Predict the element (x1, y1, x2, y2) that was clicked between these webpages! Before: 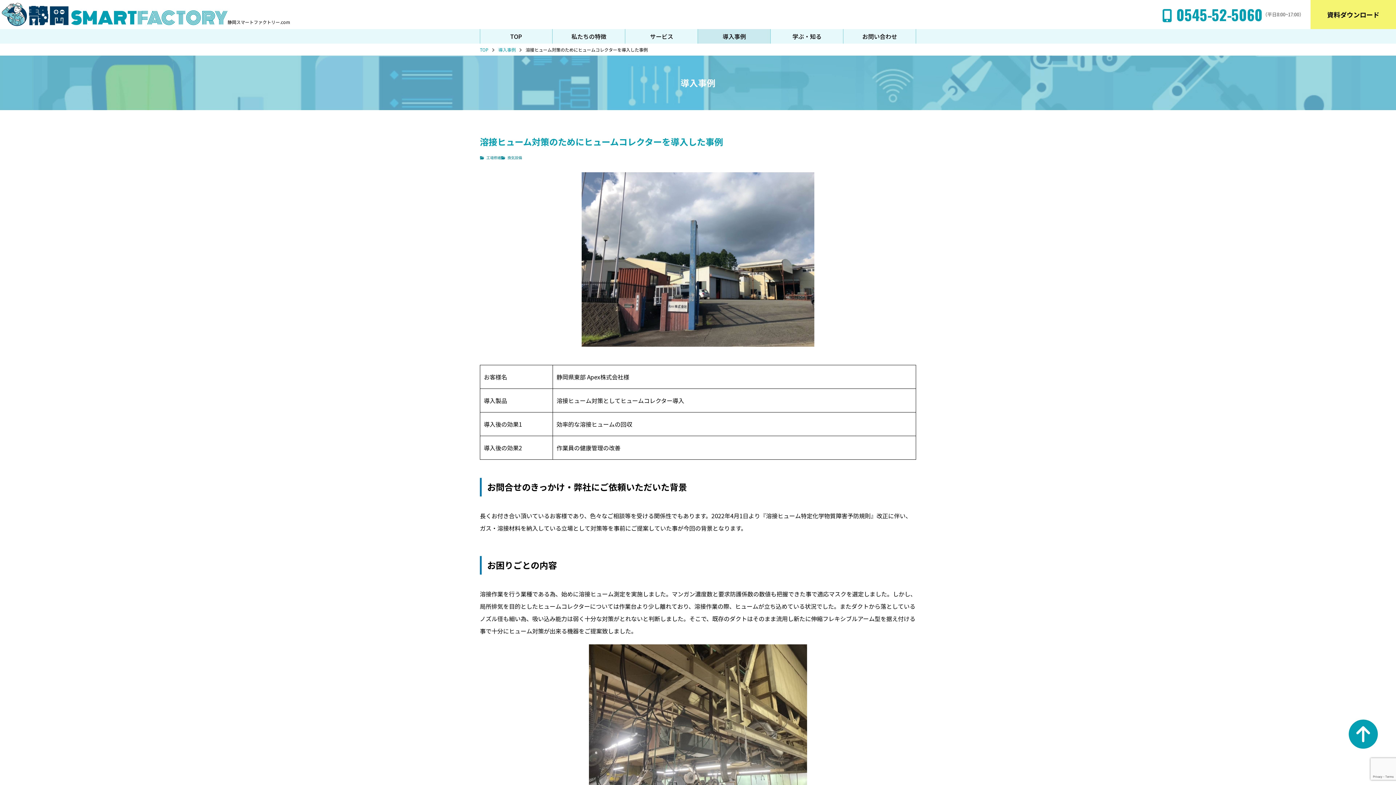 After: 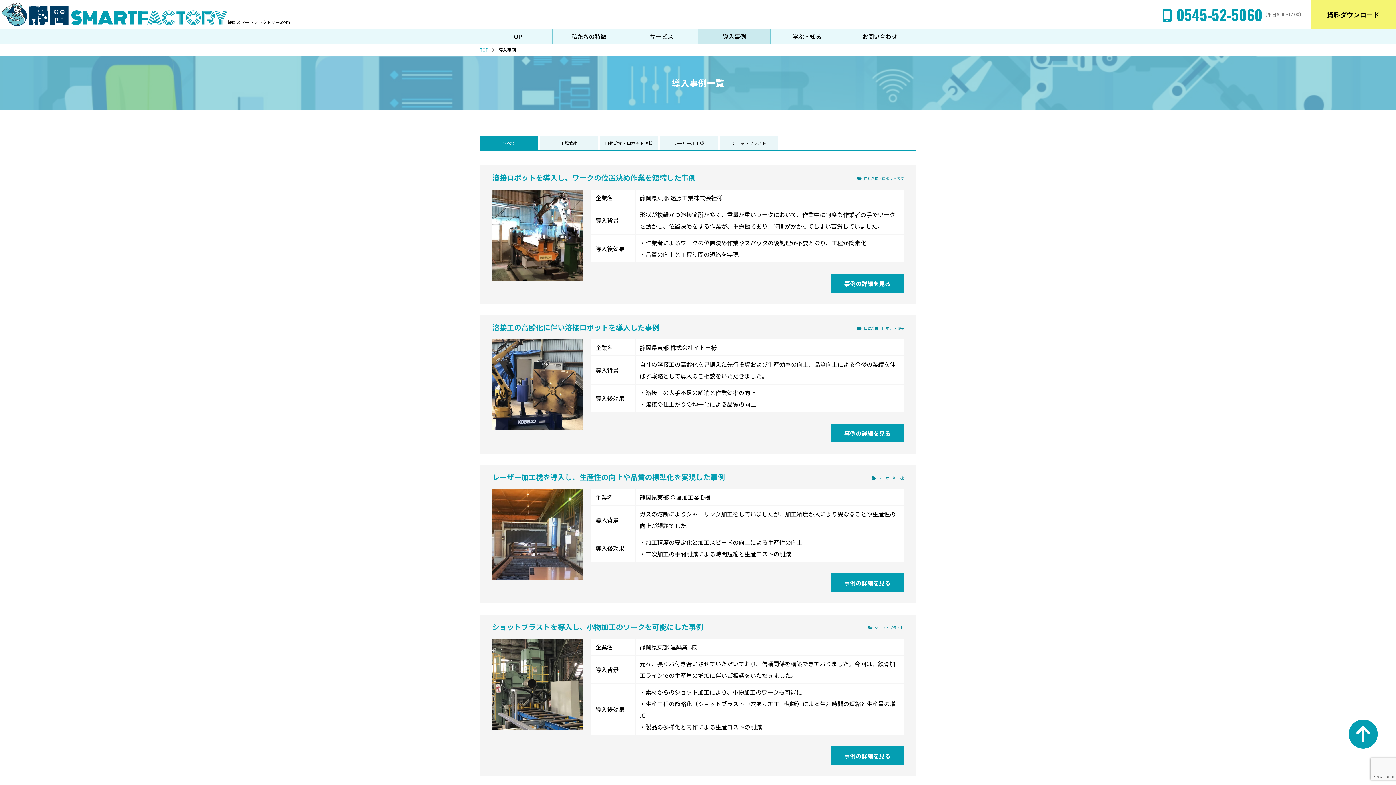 Action: bbox: (498, 46, 516, 52) label: 導入事例